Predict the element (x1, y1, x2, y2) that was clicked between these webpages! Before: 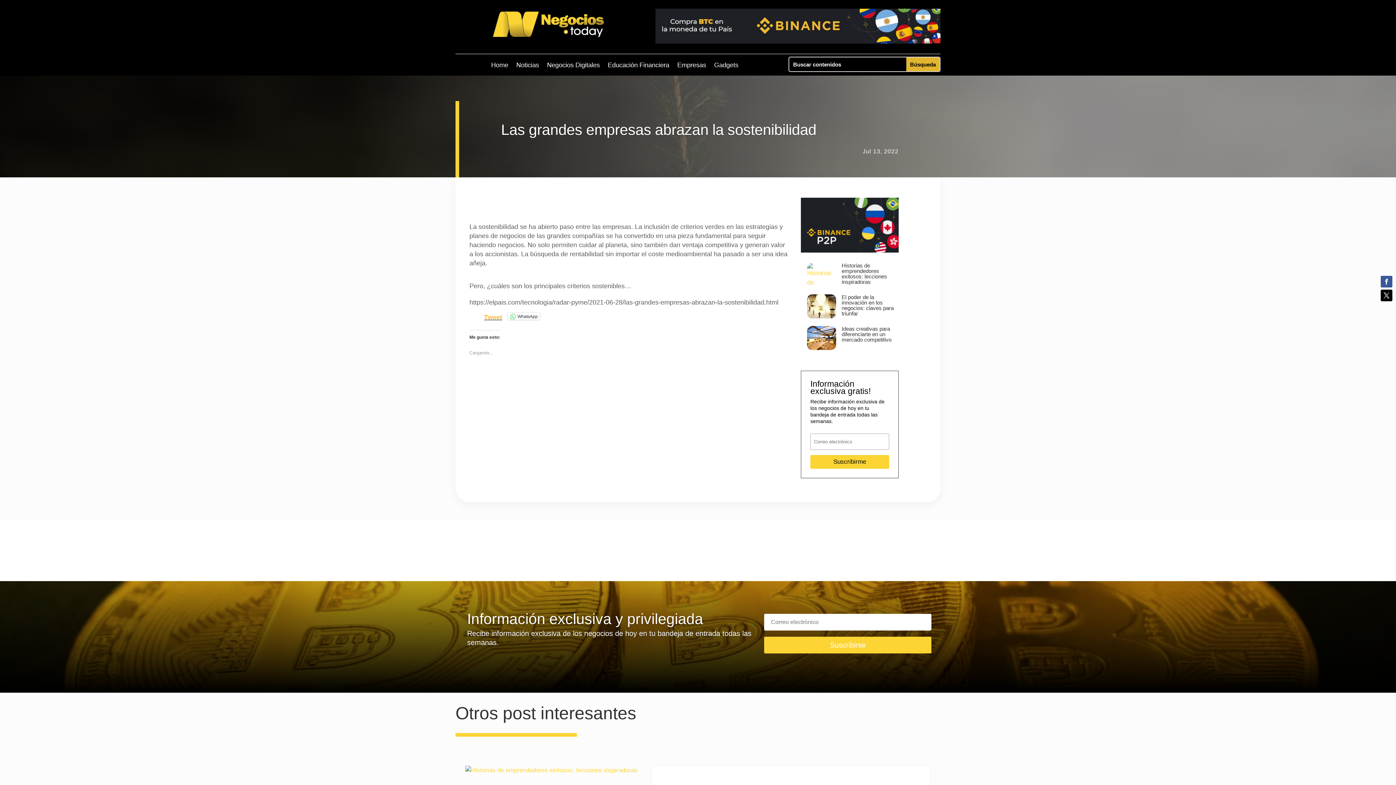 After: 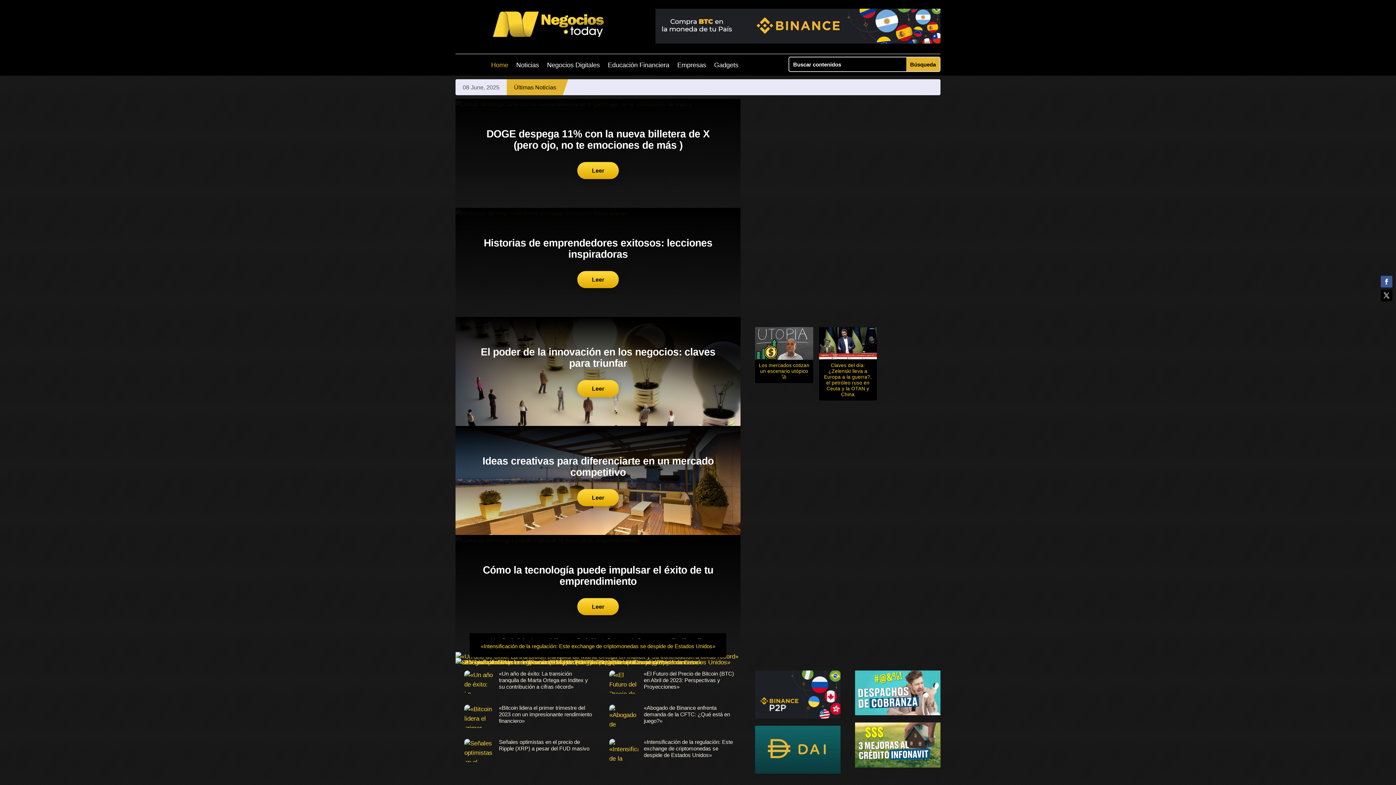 Action: label: Home bbox: (491, 62, 508, 70)